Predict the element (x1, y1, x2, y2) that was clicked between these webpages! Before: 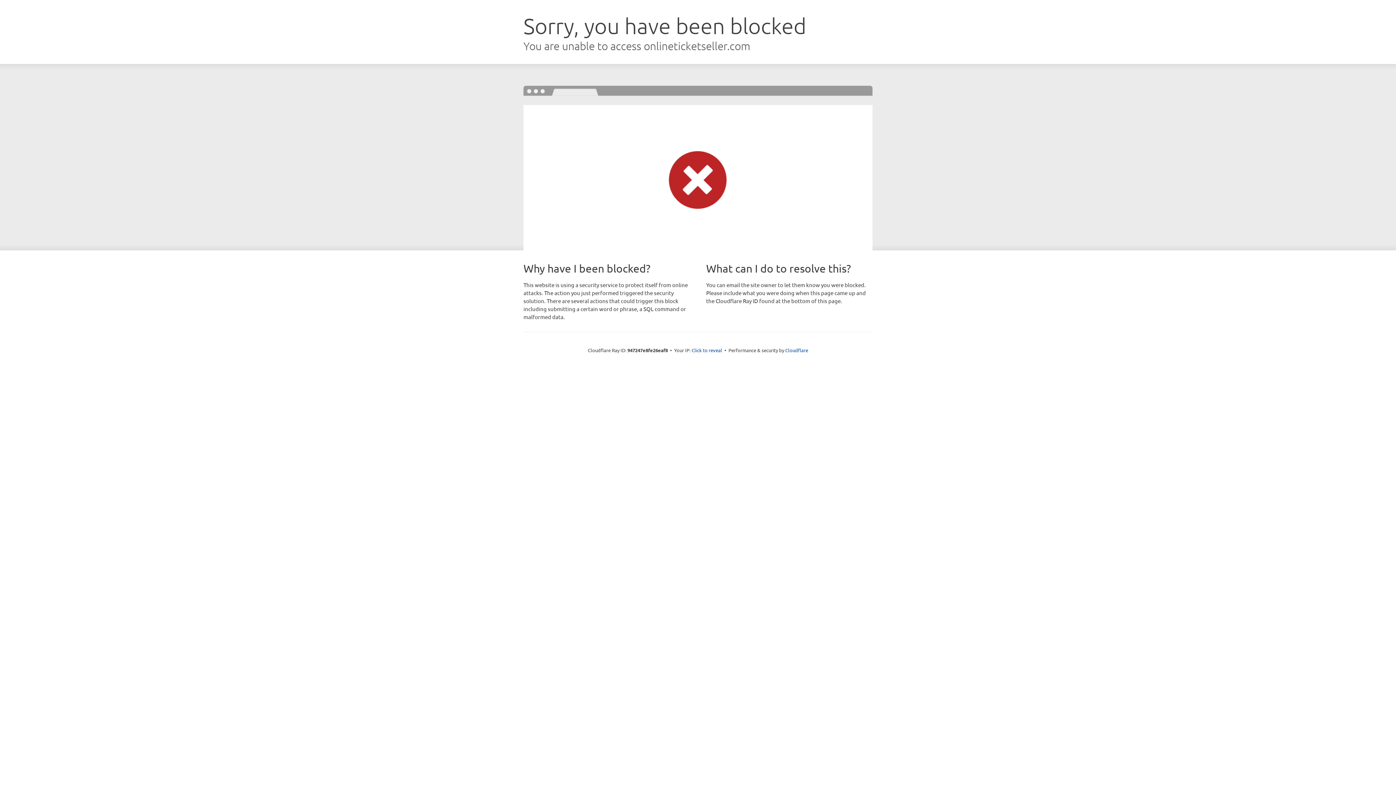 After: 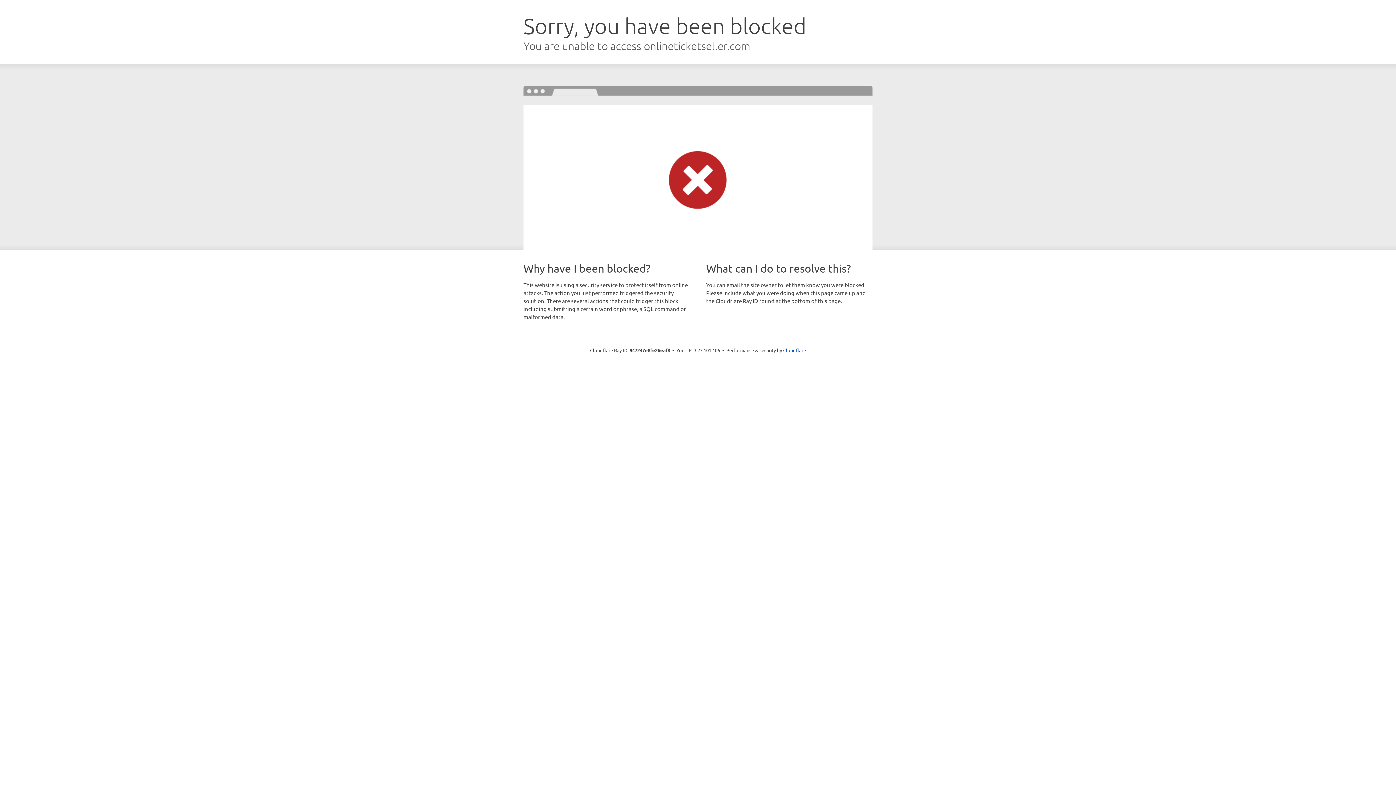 Action: bbox: (691, 346, 722, 353) label: Click to reveal